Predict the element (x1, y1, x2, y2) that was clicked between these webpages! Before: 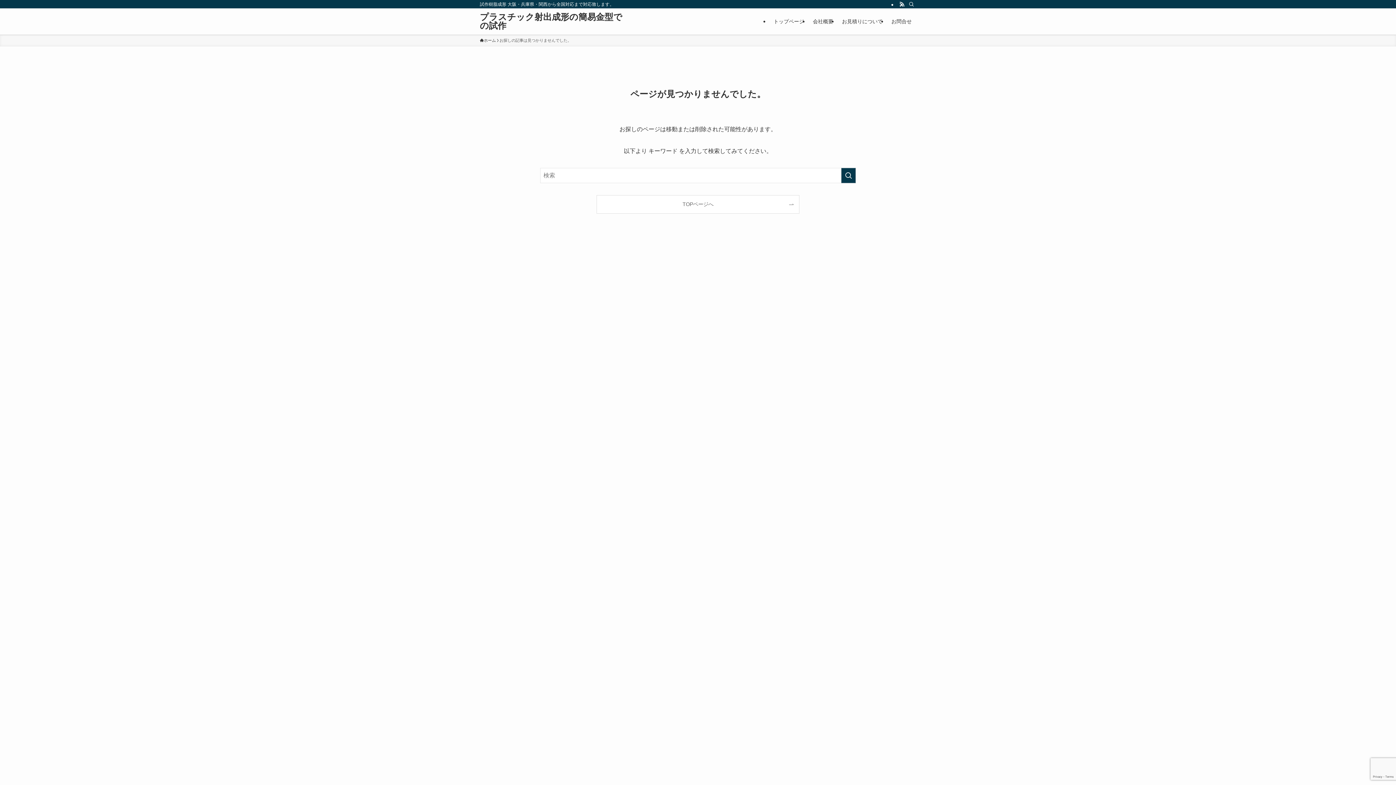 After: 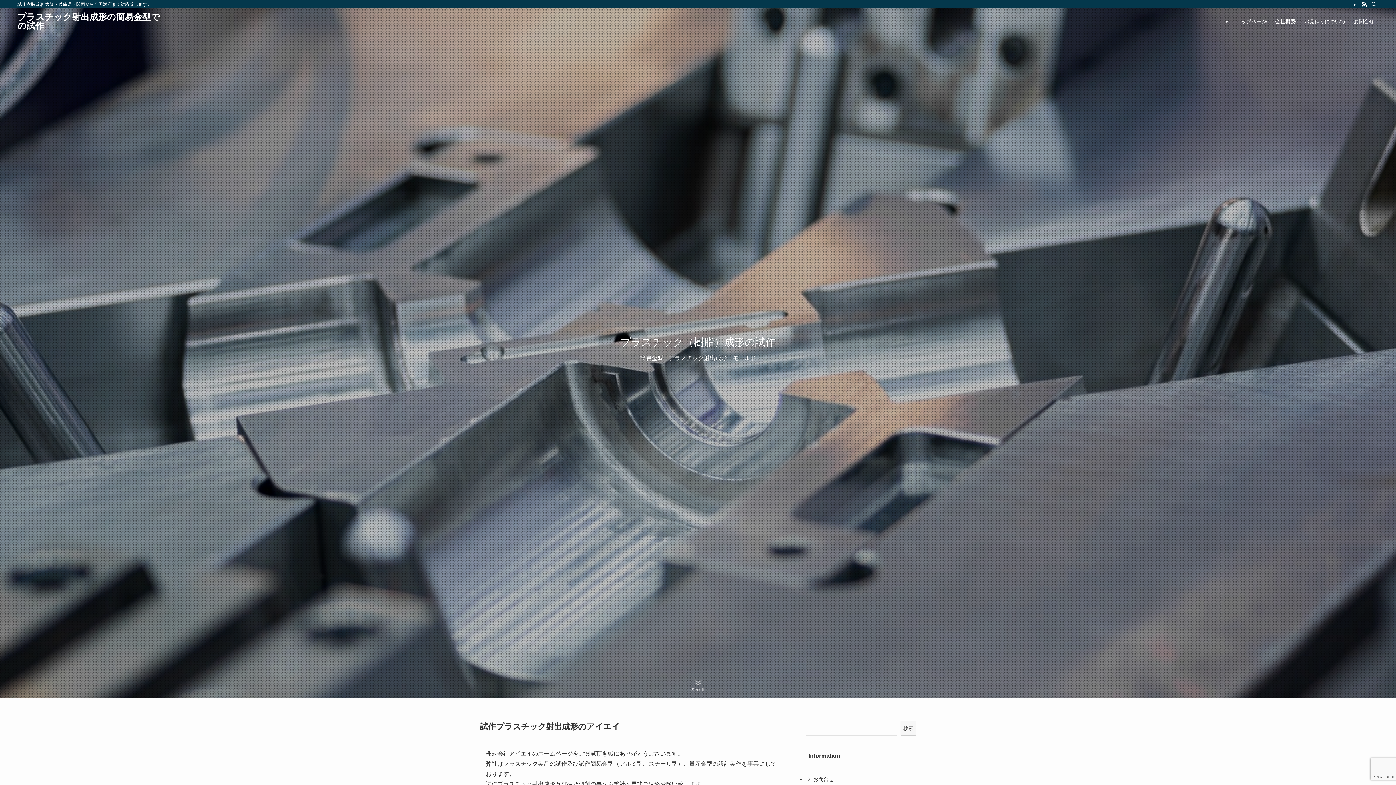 Action: label: プラスチック射出成形の簡易金型での試作 bbox: (480, 12, 625, 30)